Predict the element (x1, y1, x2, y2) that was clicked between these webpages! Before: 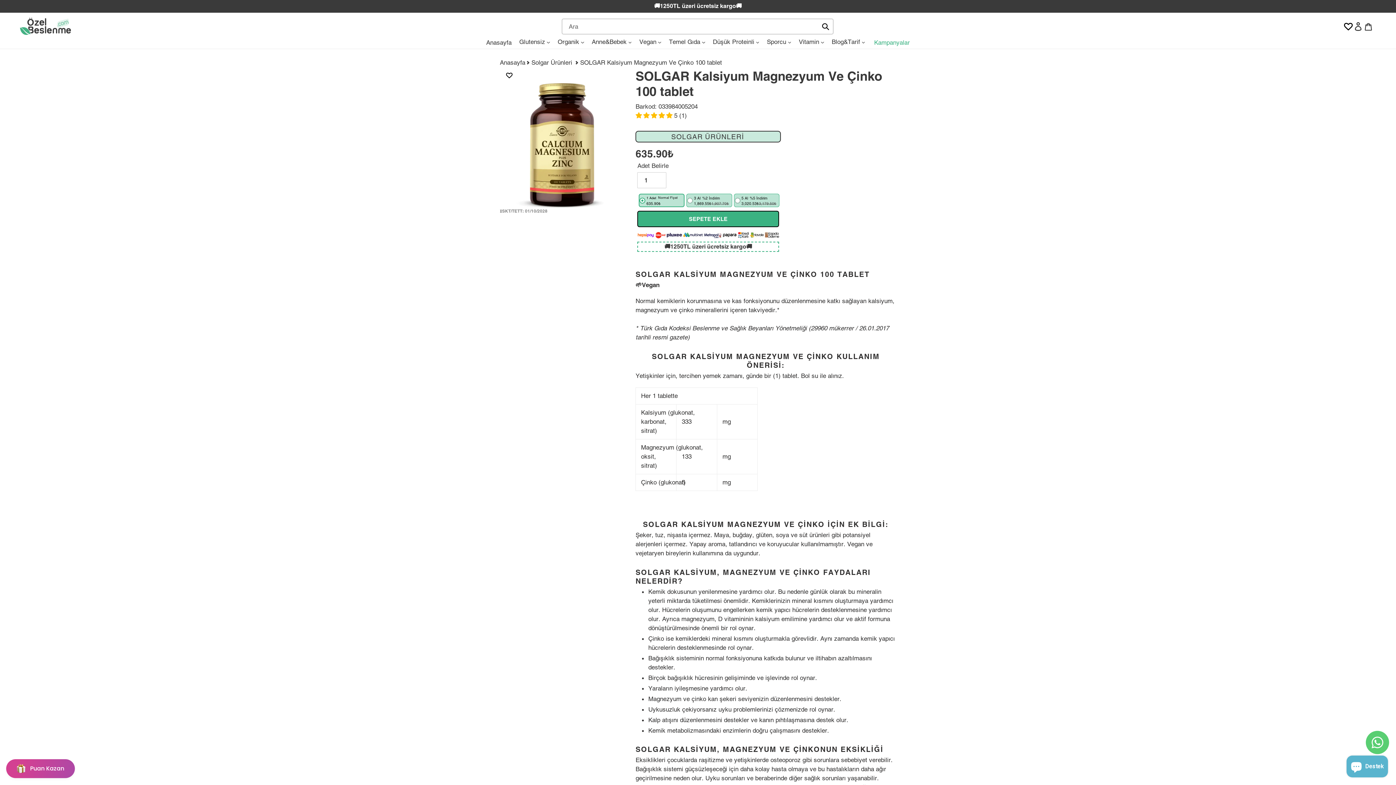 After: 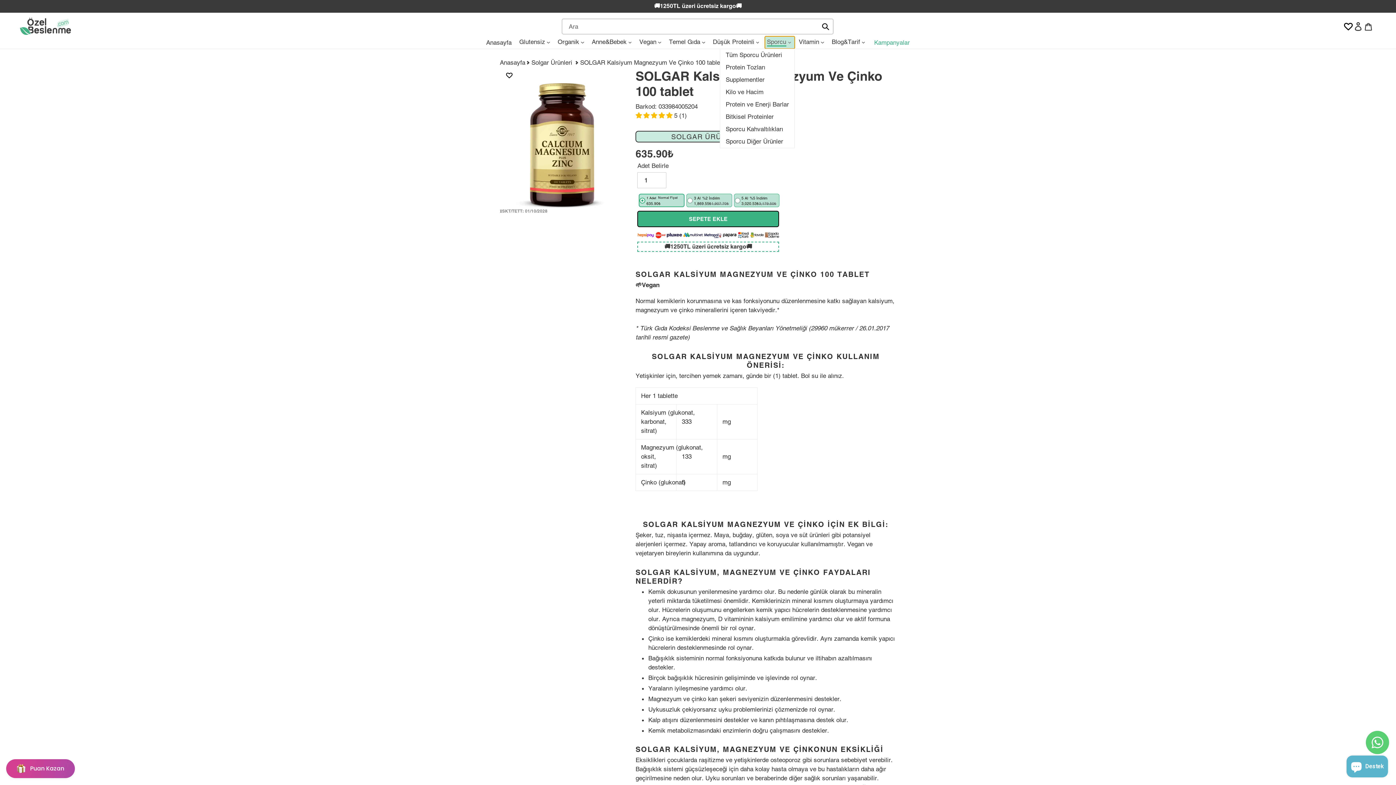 Action: label: Sporcu  bbox: (764, 36, 794, 48)